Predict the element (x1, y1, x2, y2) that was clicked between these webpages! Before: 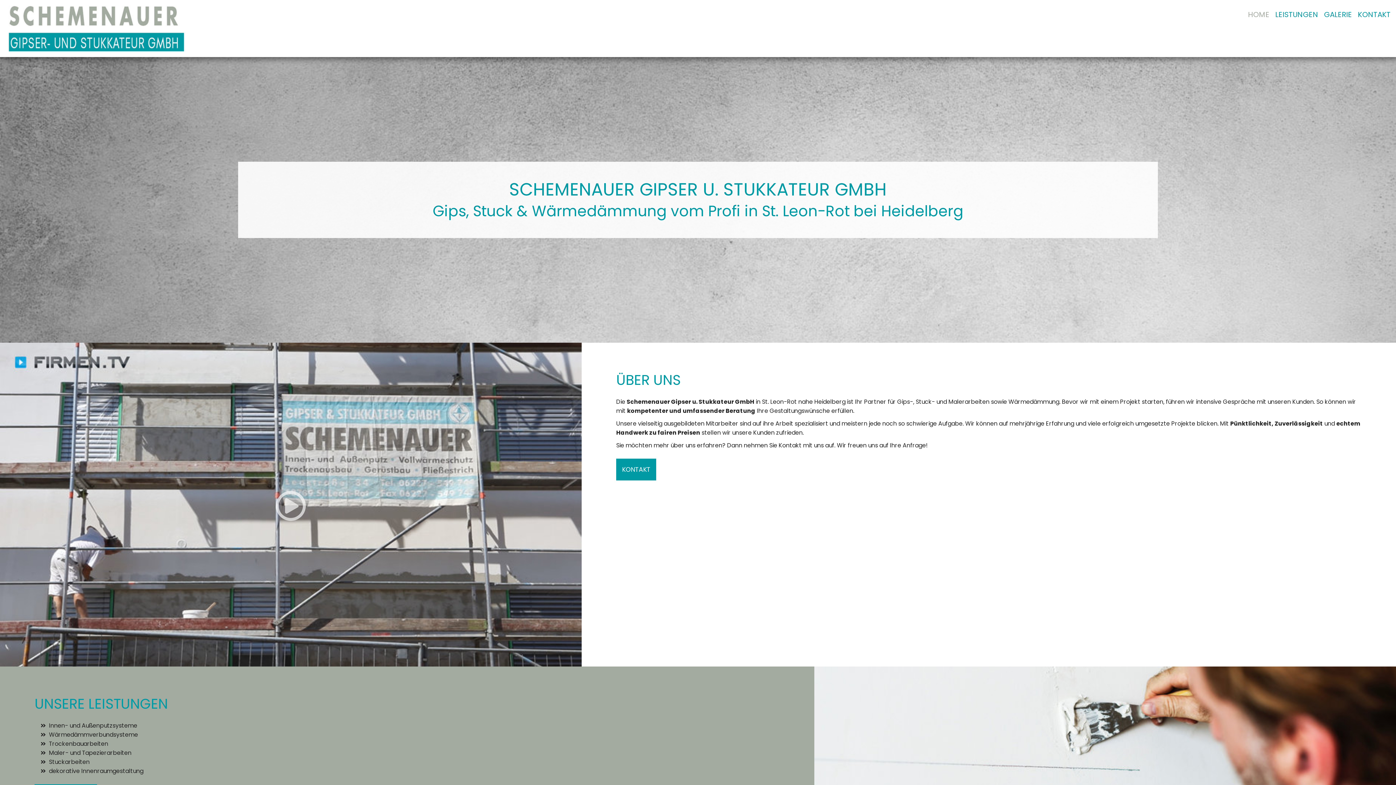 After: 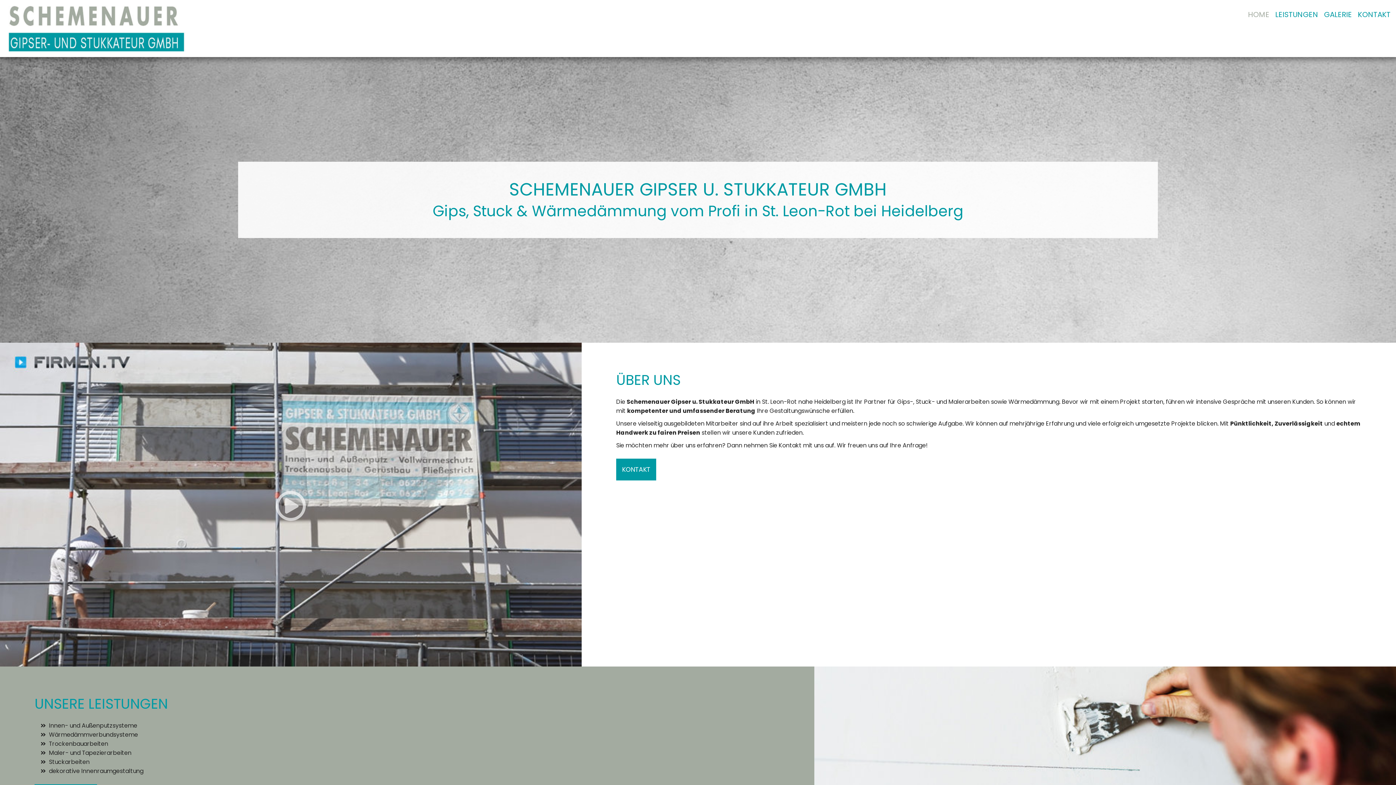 Action: bbox: (5, 23, 187, 32)